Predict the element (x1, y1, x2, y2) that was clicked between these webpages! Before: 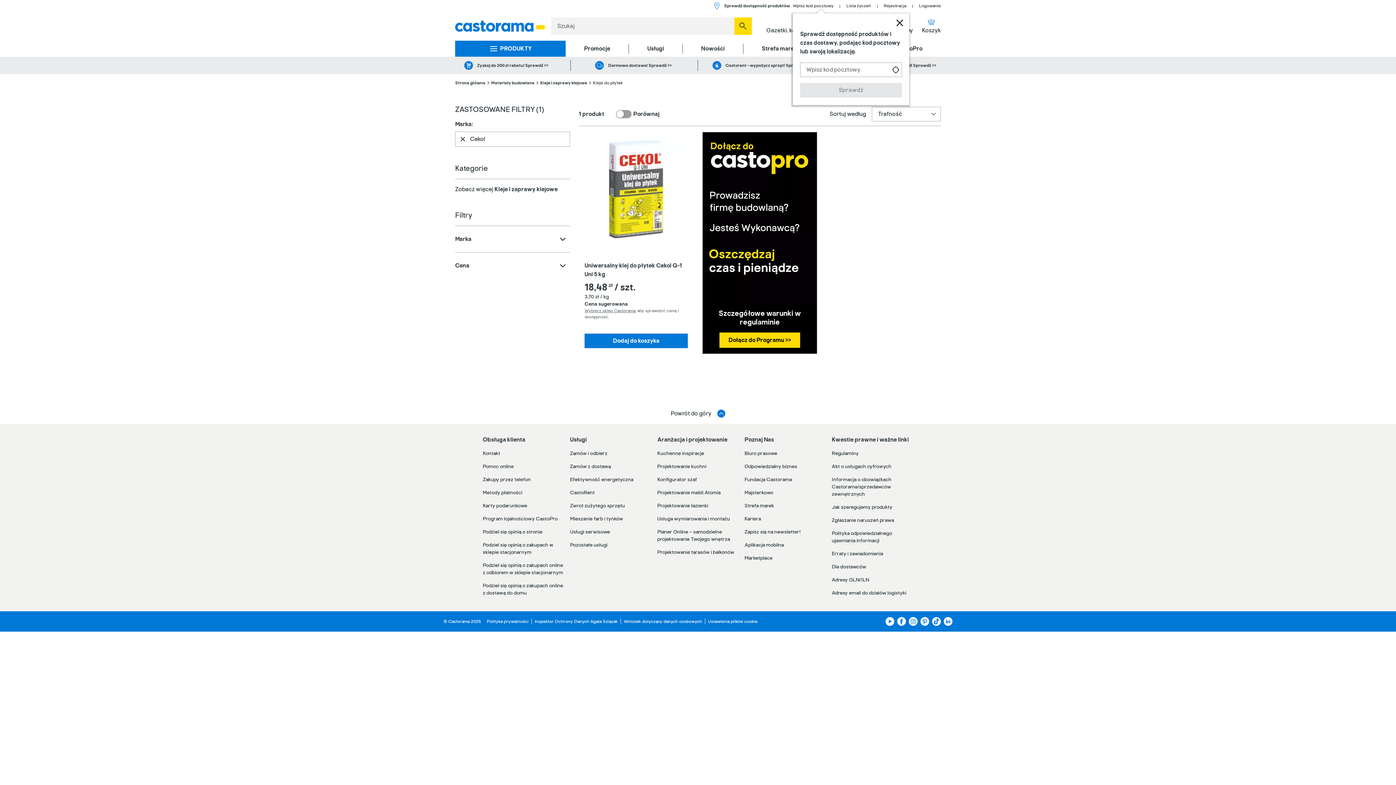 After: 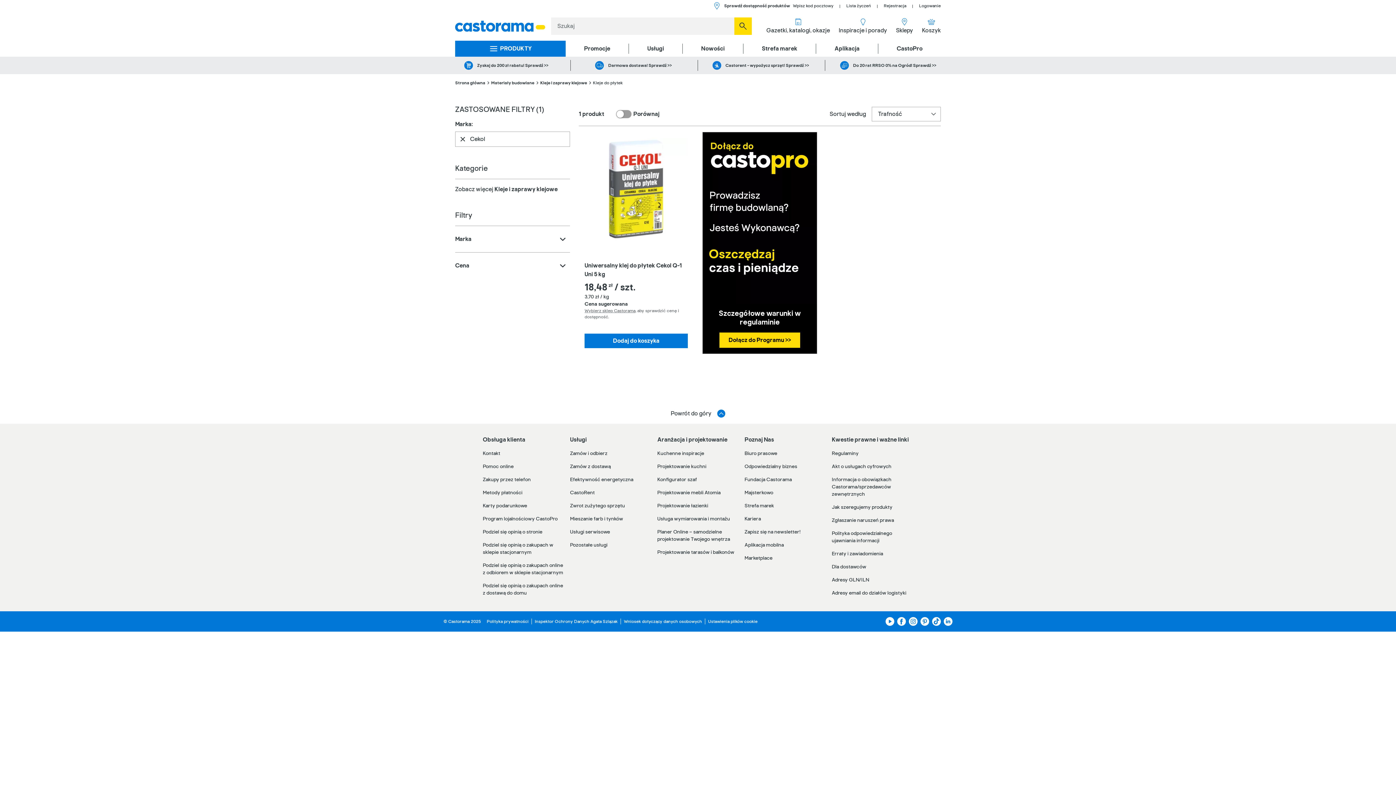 Action: bbox: (482, 579, 564, 600) label: Podziel się opinią o zakupach online z dostawą do domu